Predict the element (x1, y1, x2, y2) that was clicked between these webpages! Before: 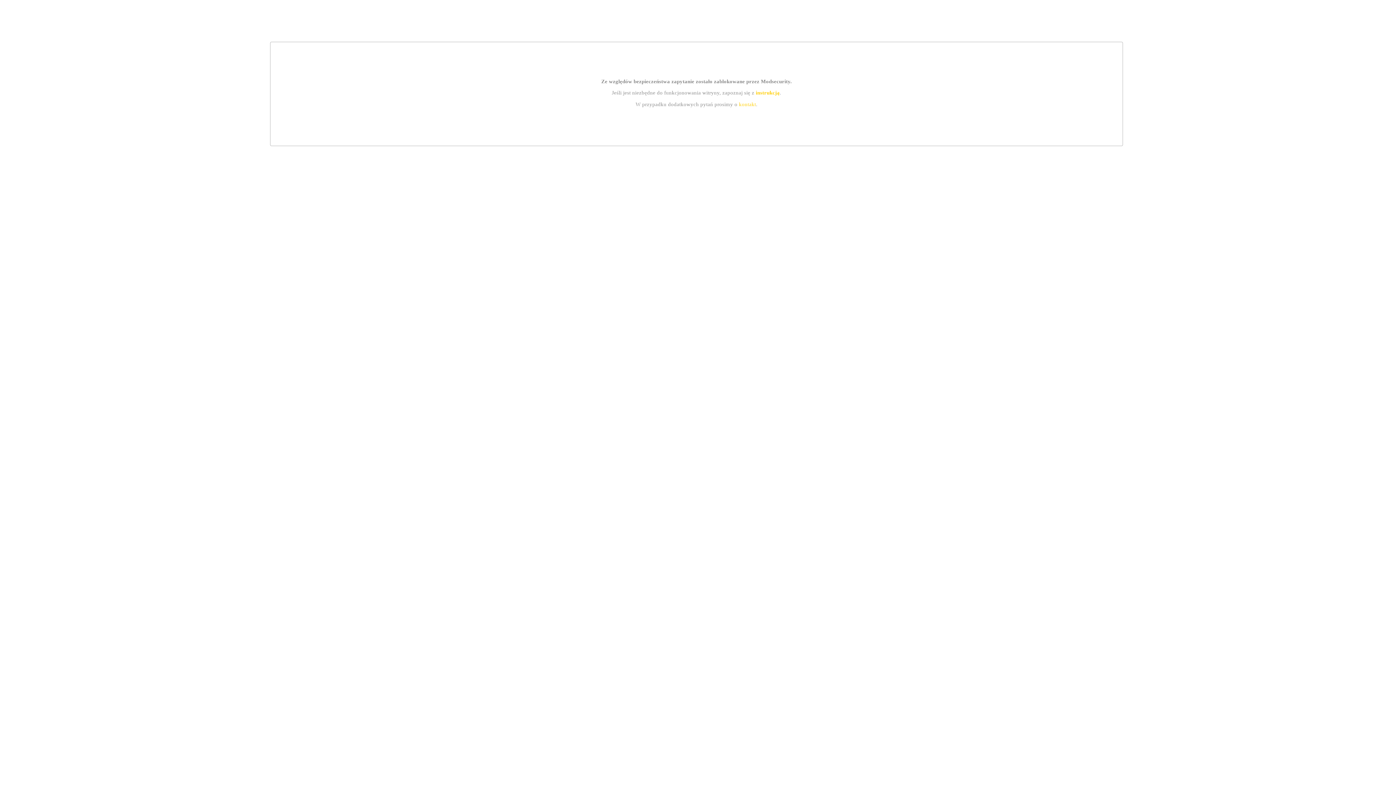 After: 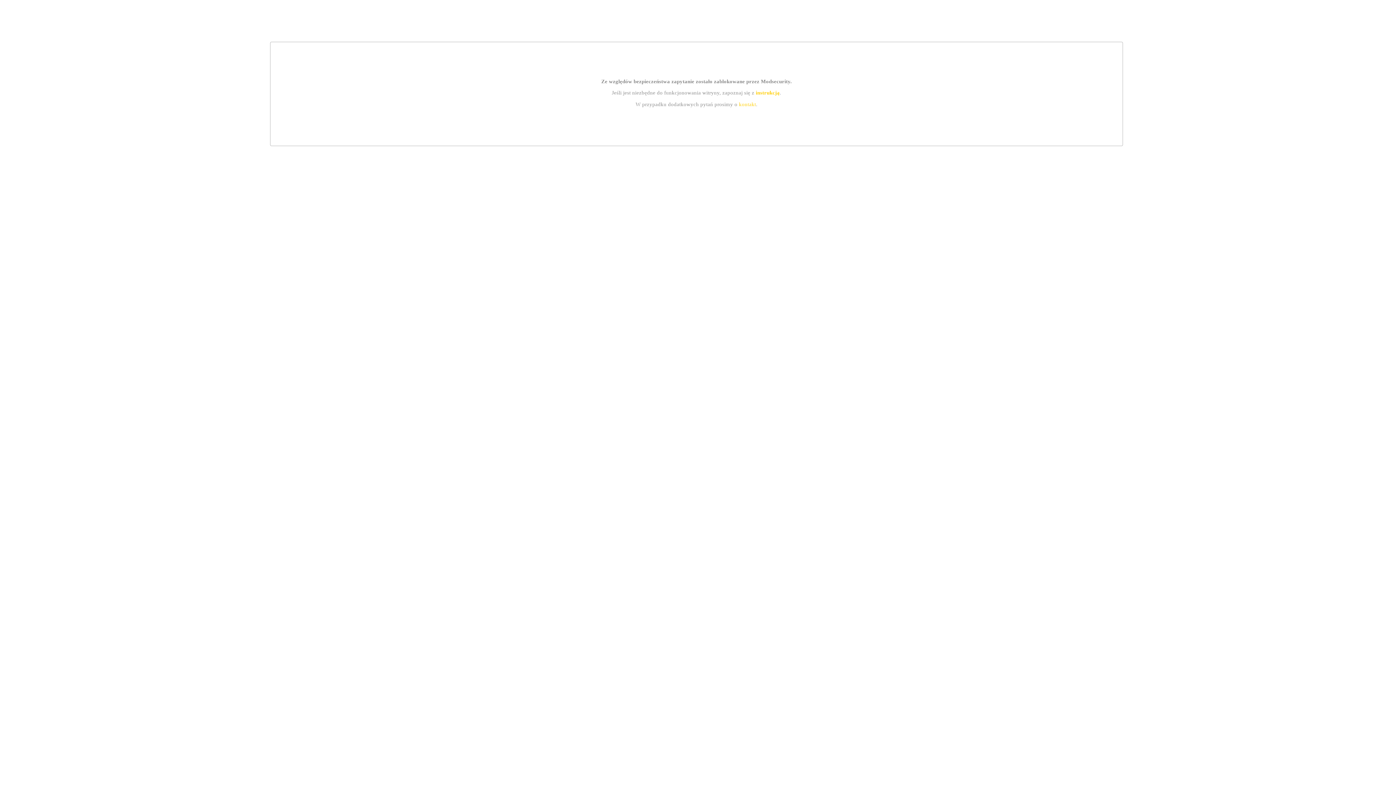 Action: label: kontakt bbox: (739, 101, 756, 107)